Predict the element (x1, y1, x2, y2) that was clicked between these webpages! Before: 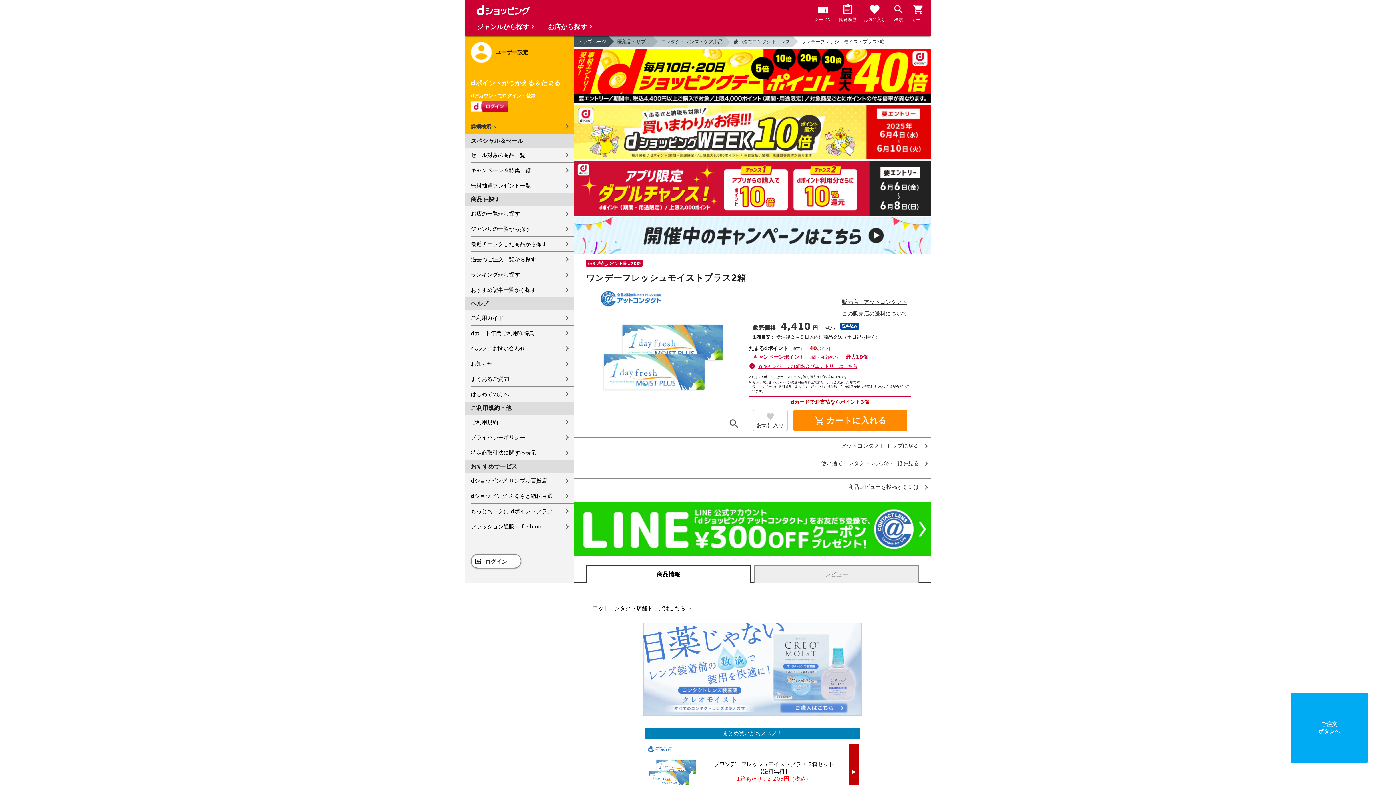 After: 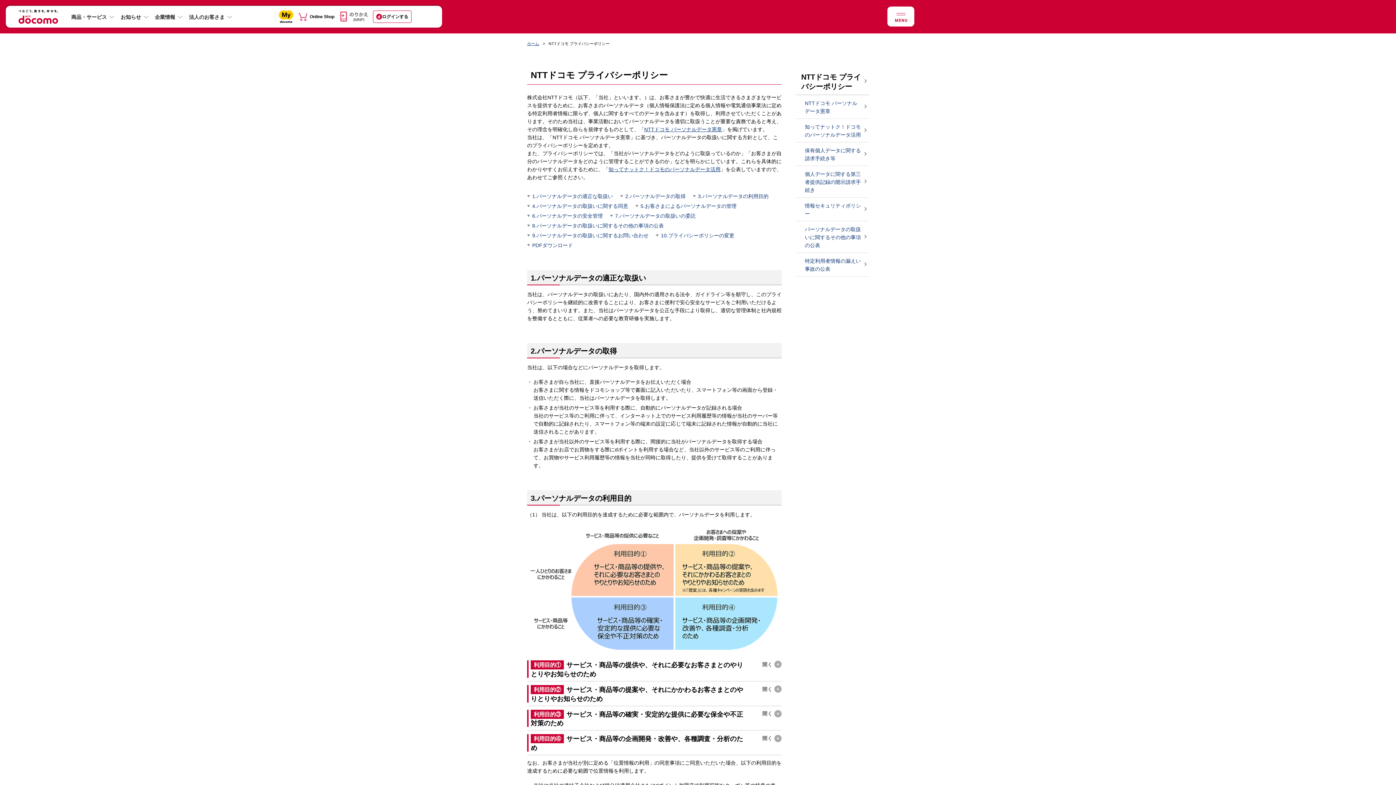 Action: bbox: (470, 430, 574, 445) label: プライバシーポリシー